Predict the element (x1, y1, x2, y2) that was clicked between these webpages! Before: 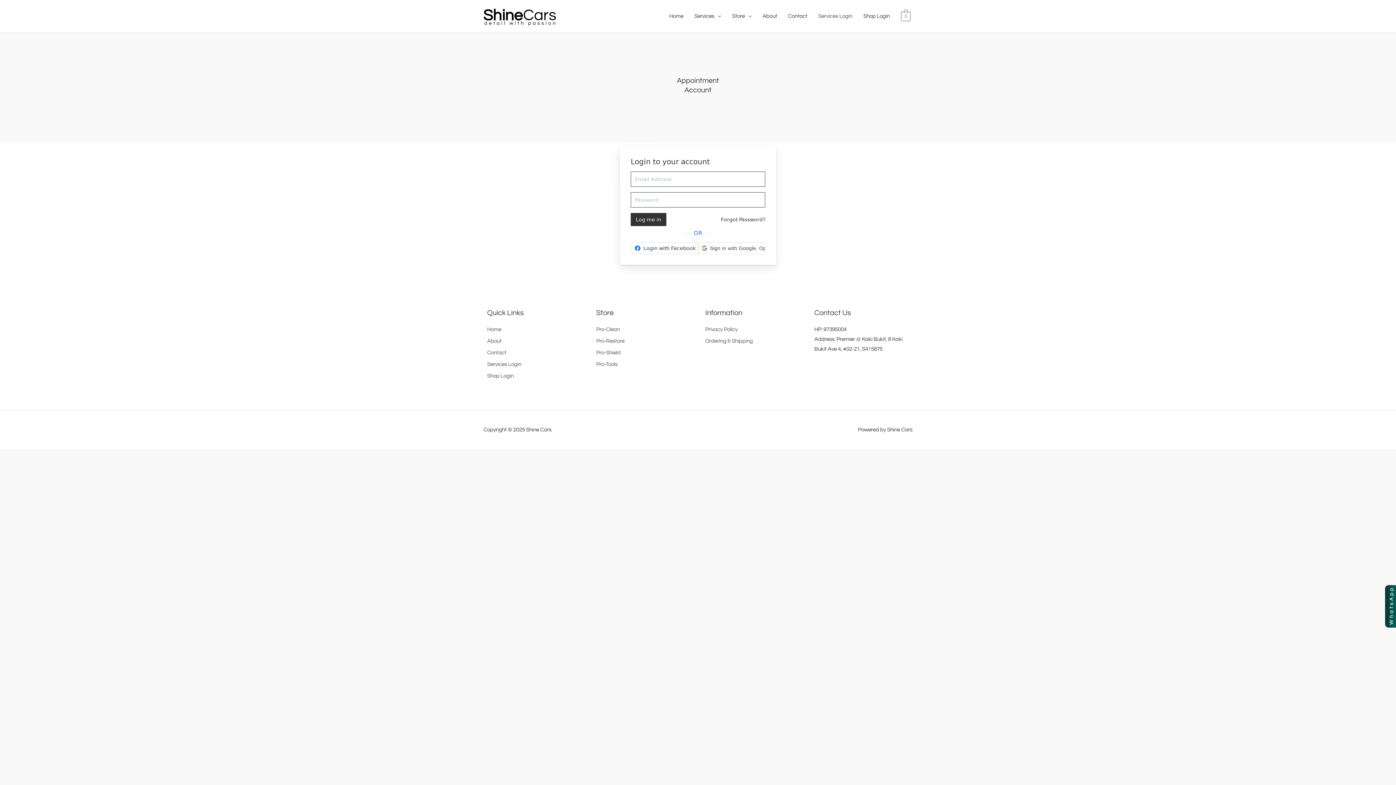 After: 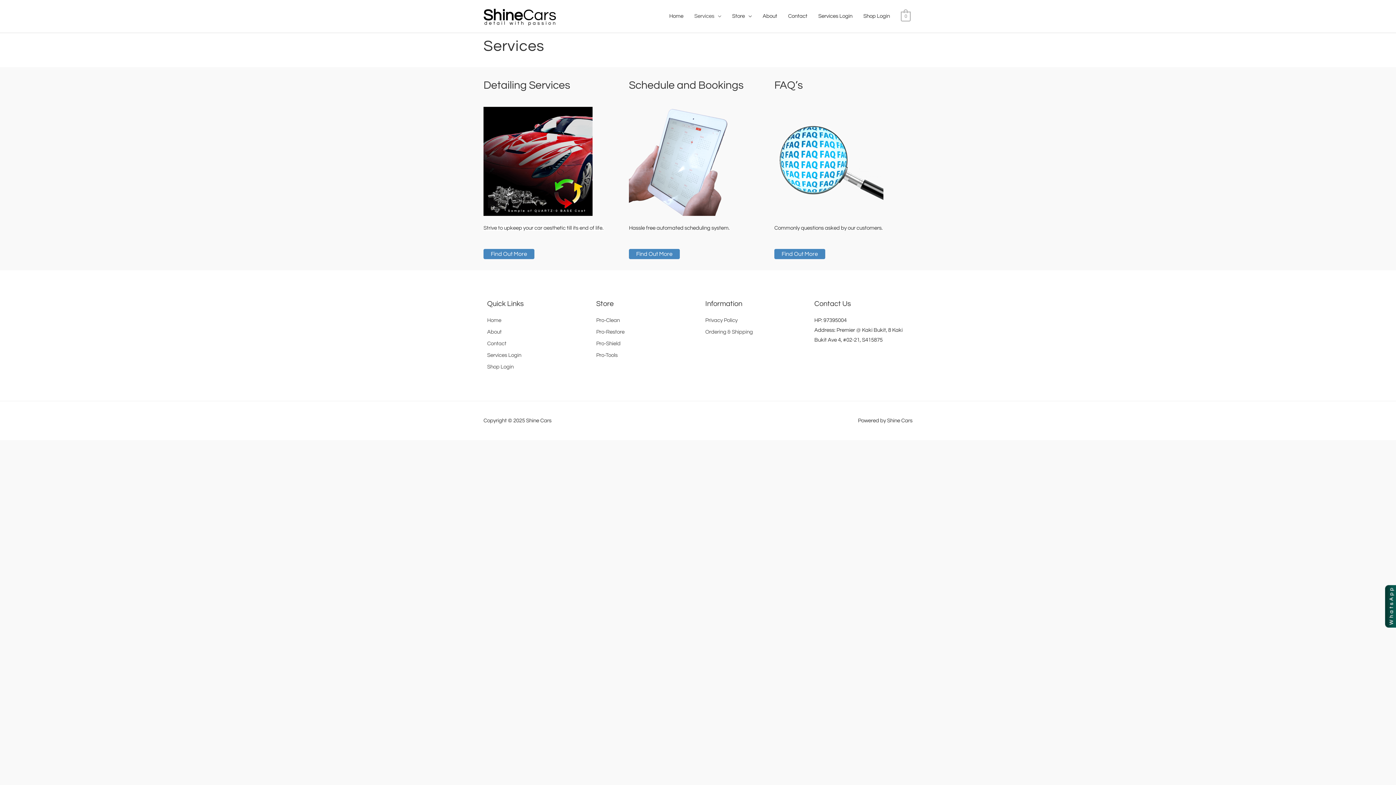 Action: bbox: (689, 5, 726, 27) label: Services